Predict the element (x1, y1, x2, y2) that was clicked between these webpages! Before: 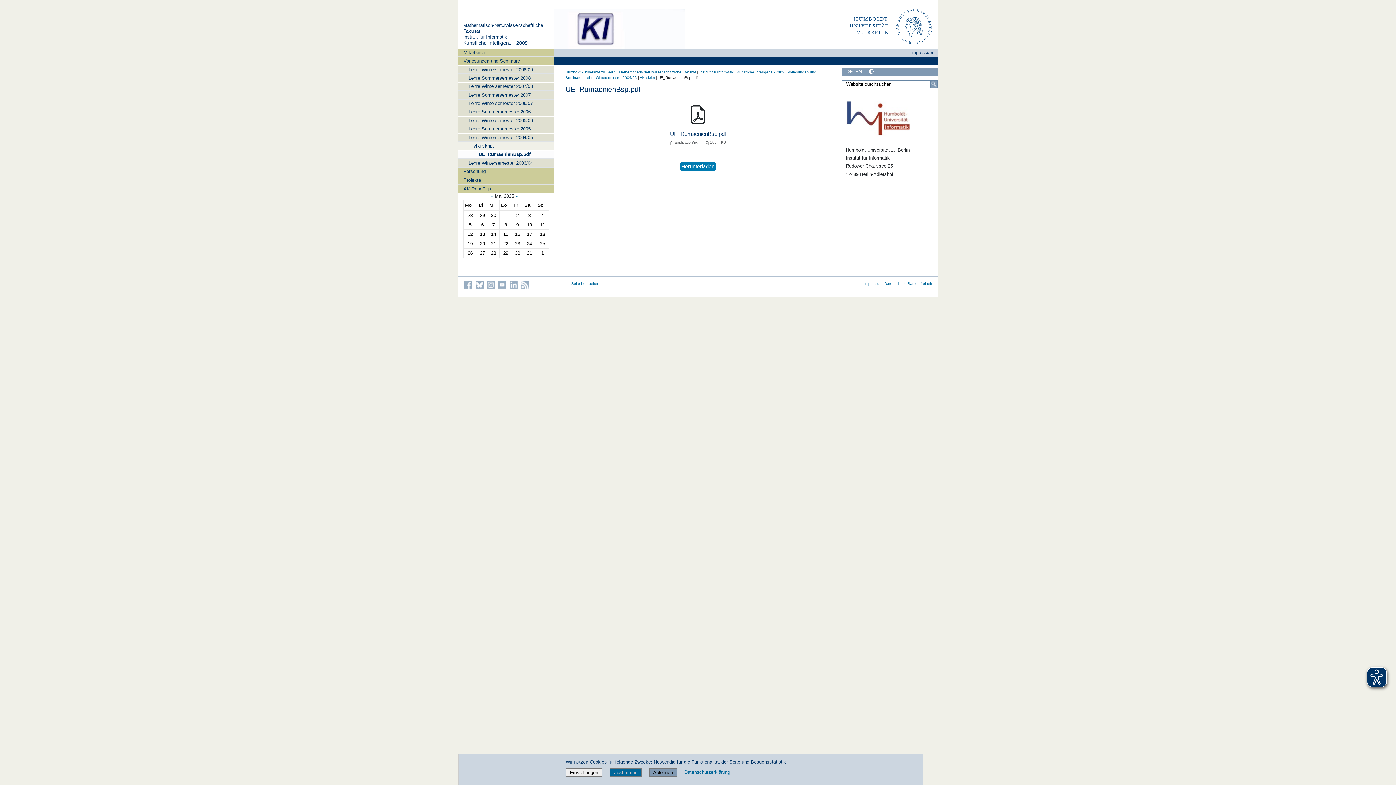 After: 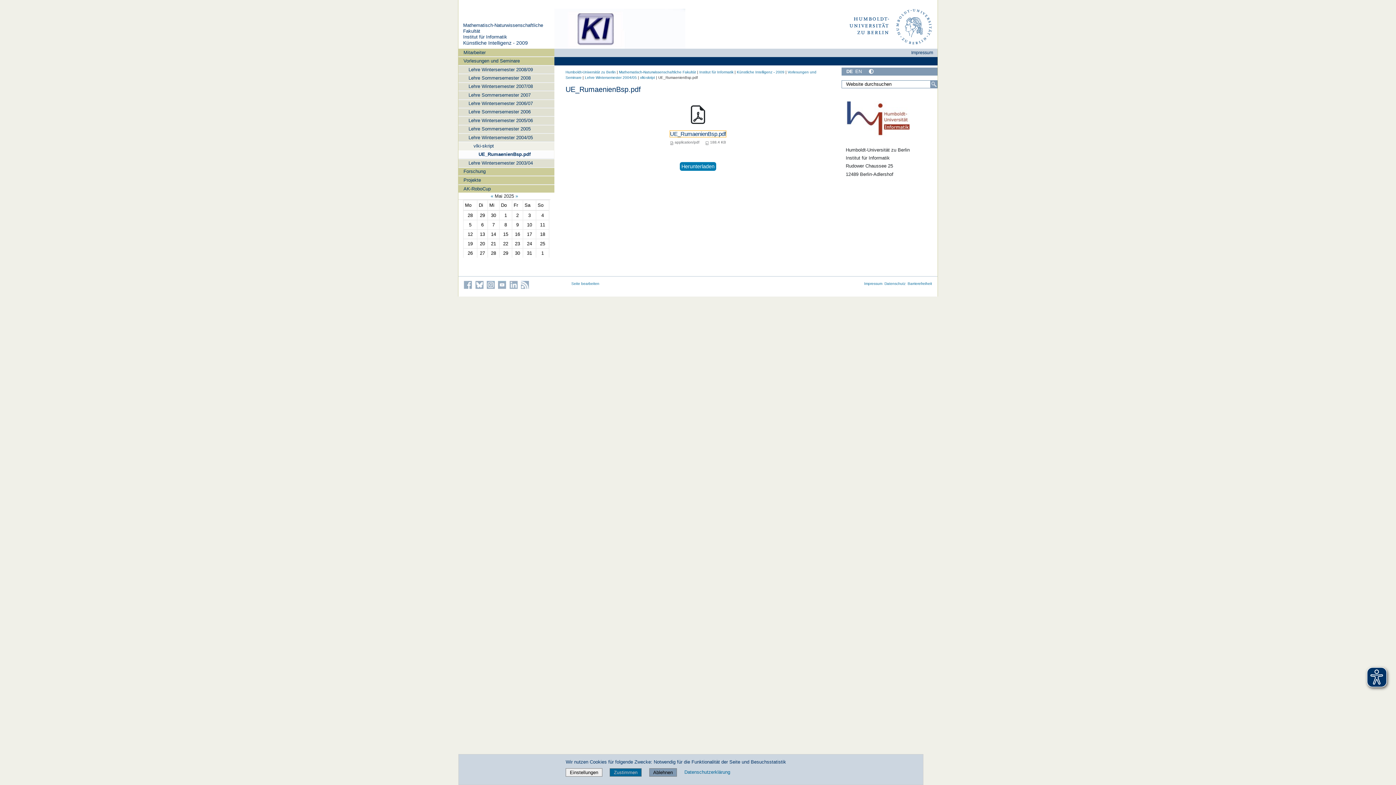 Action: bbox: (670, 130, 726, 136) label: UE_RumaenienBsp.pdf